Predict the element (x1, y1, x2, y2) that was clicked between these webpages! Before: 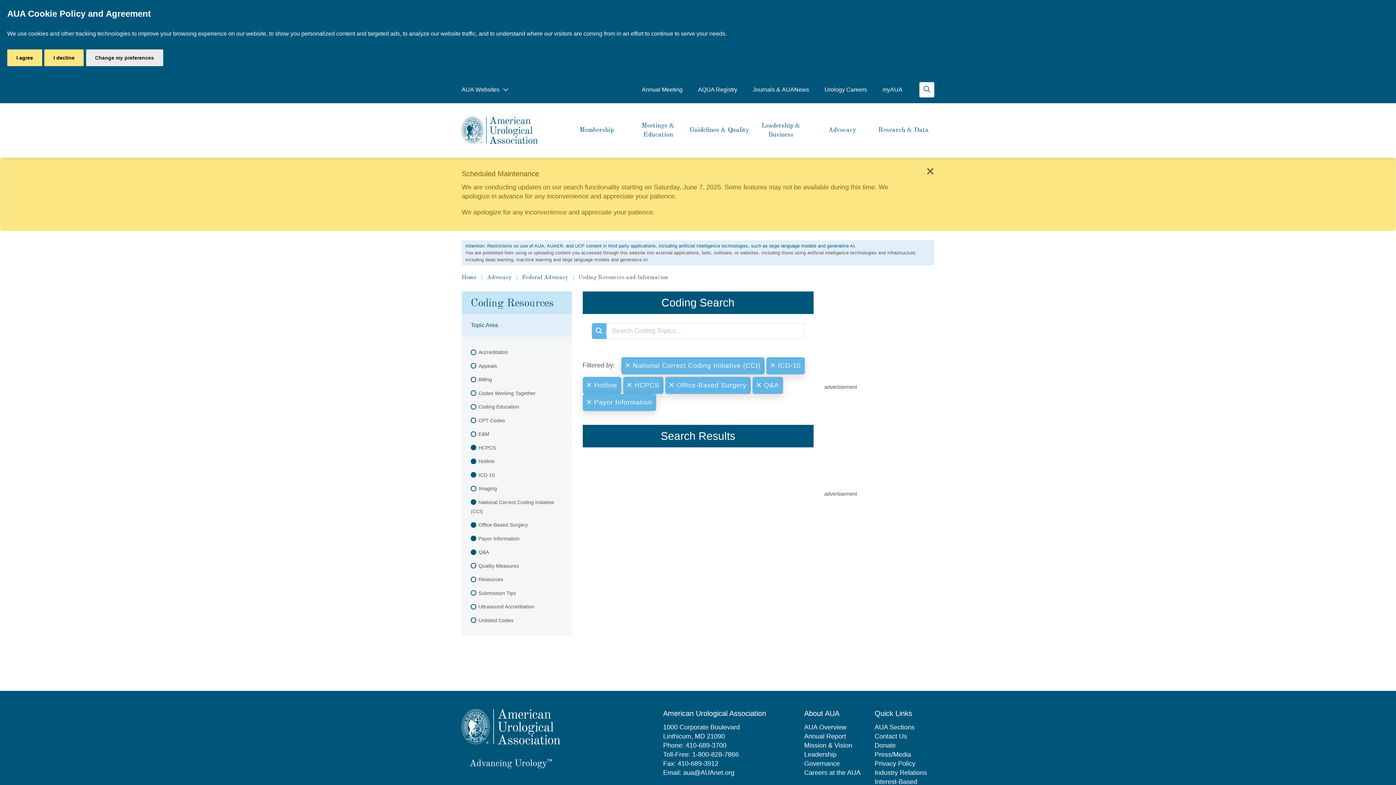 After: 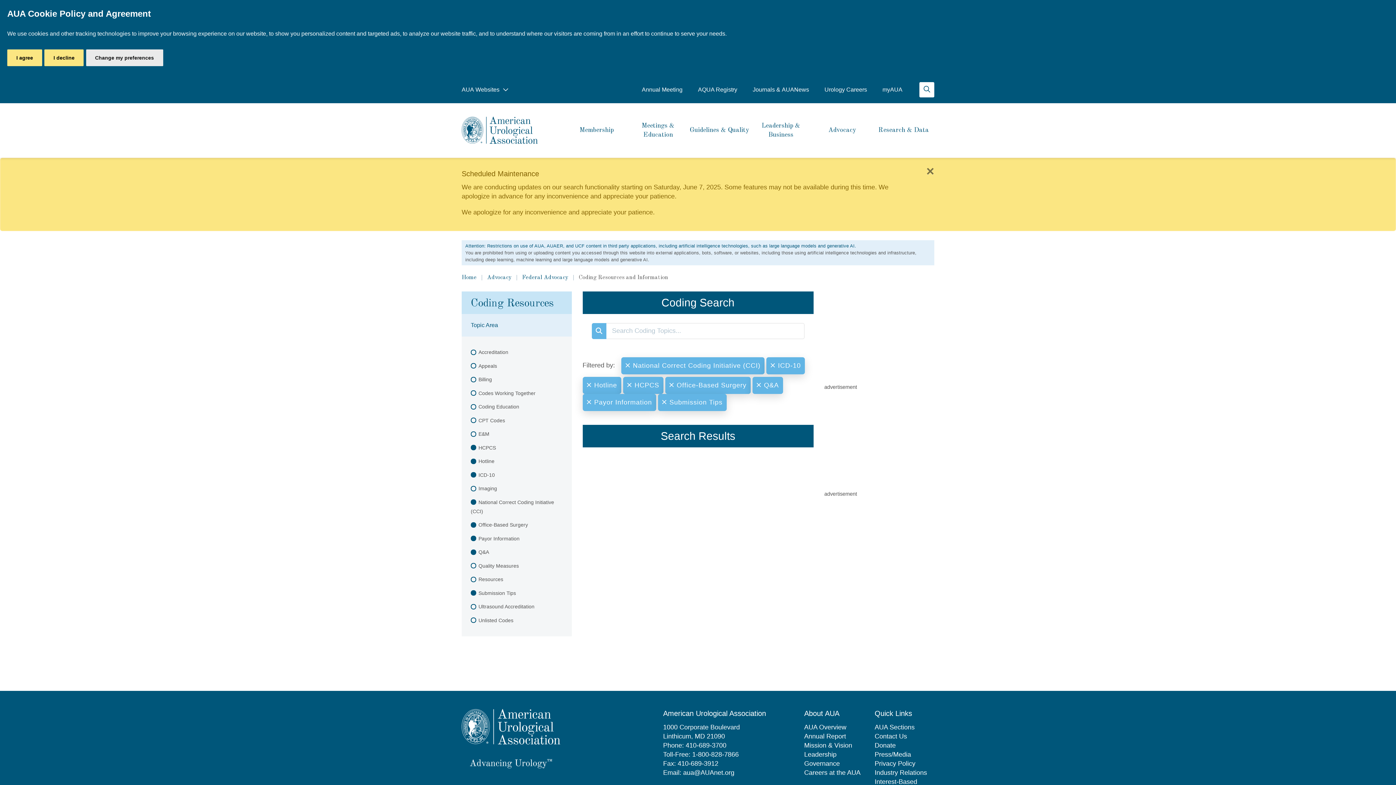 Action: bbox: (461, 586, 571, 600) label: Submission Tips